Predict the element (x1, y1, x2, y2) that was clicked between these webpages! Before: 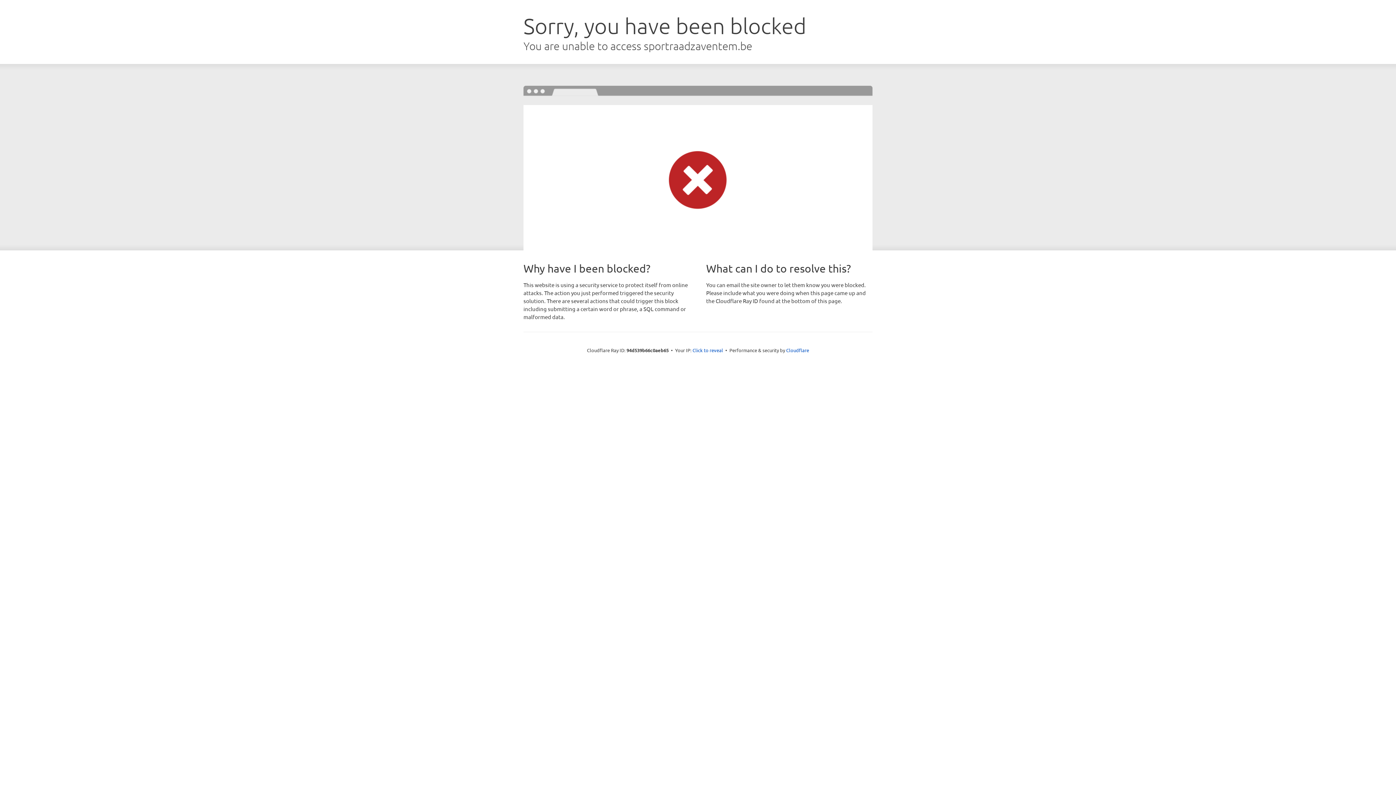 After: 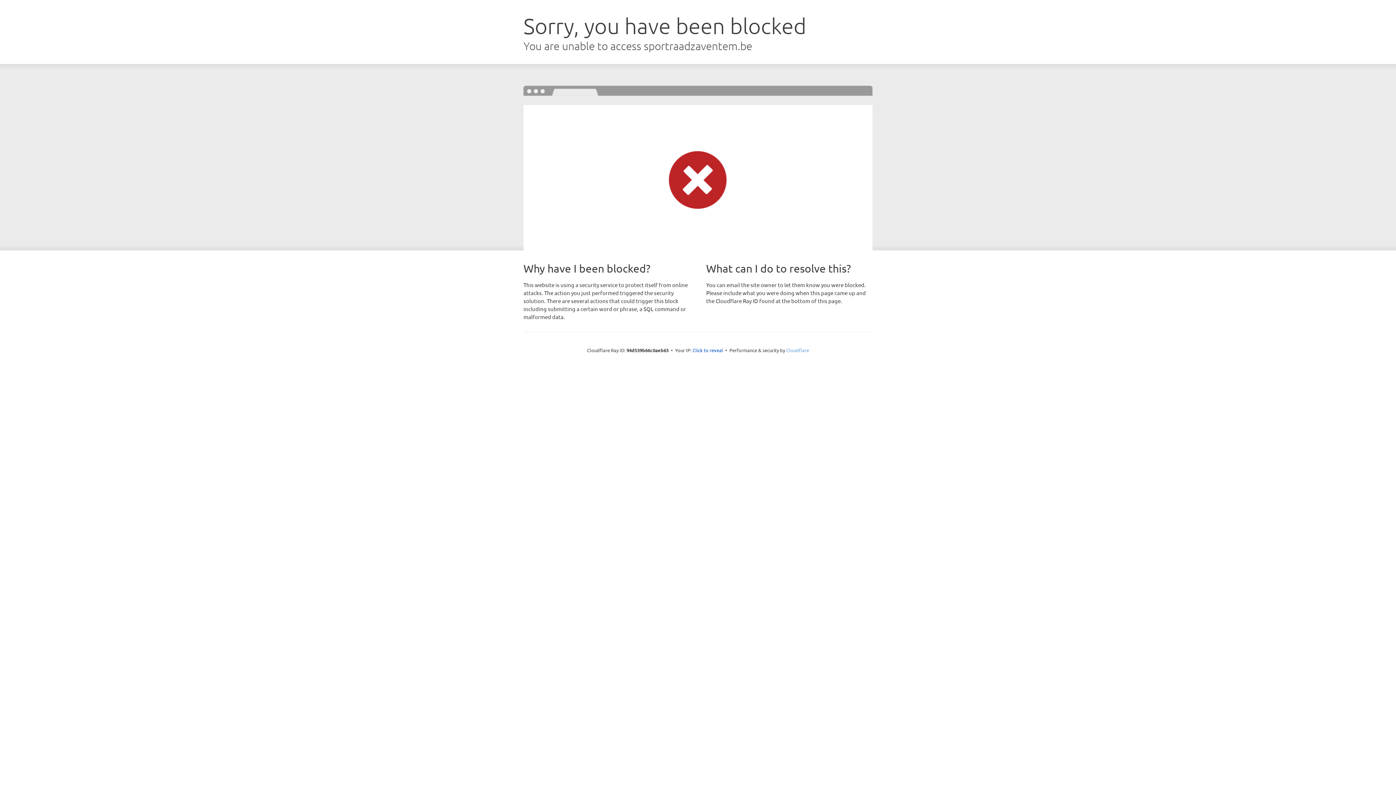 Action: bbox: (786, 347, 809, 353) label: Cloudflare